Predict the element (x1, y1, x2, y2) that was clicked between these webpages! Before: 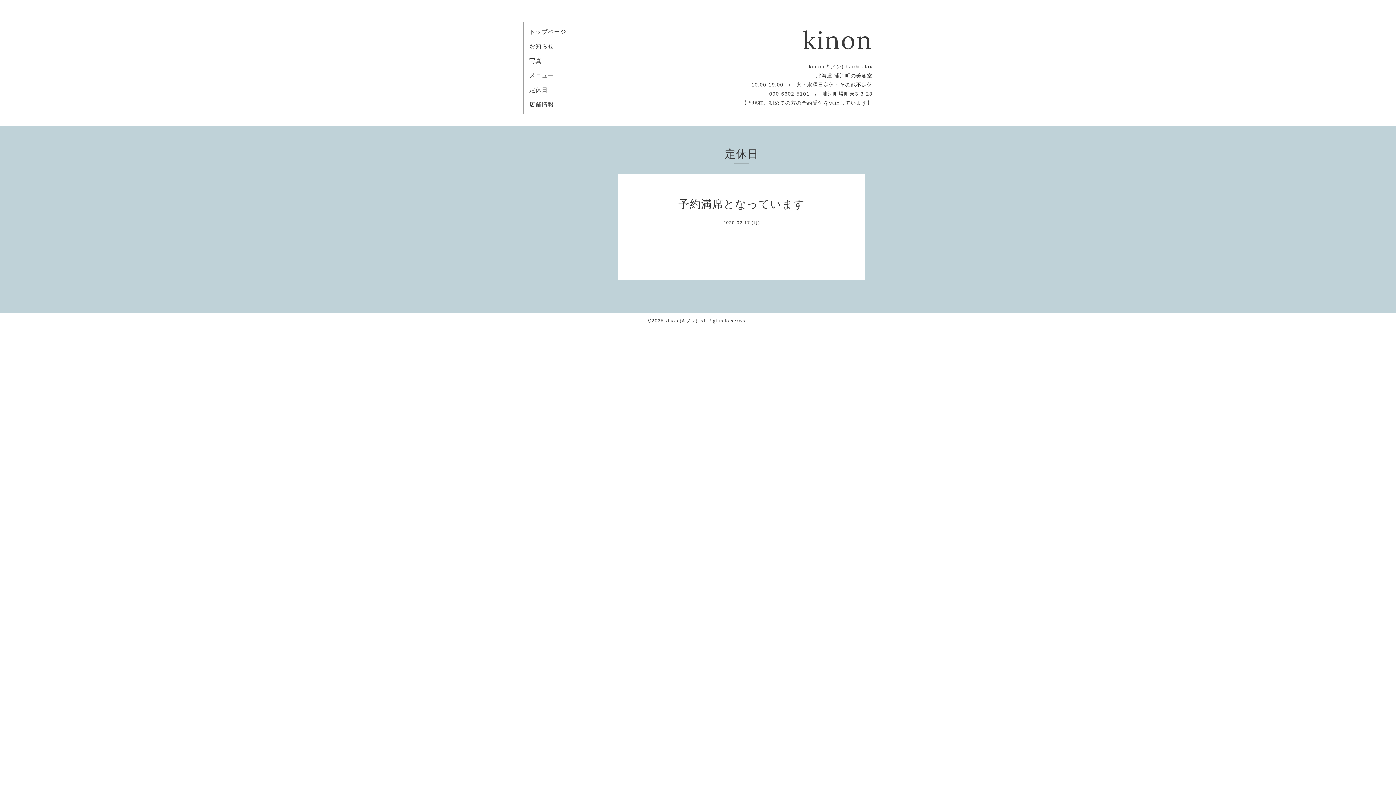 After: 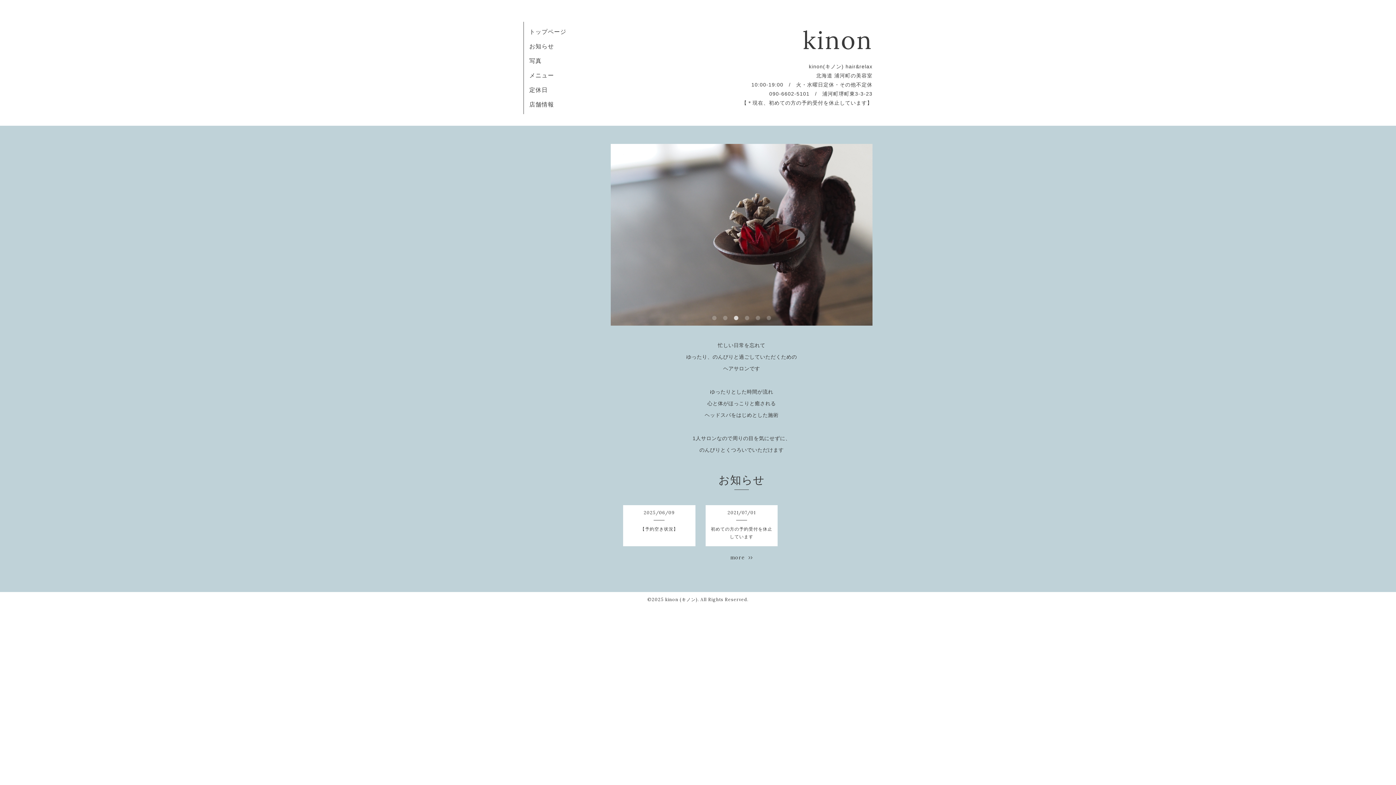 Action: label: トップページ bbox: (529, 28, 566, 35)